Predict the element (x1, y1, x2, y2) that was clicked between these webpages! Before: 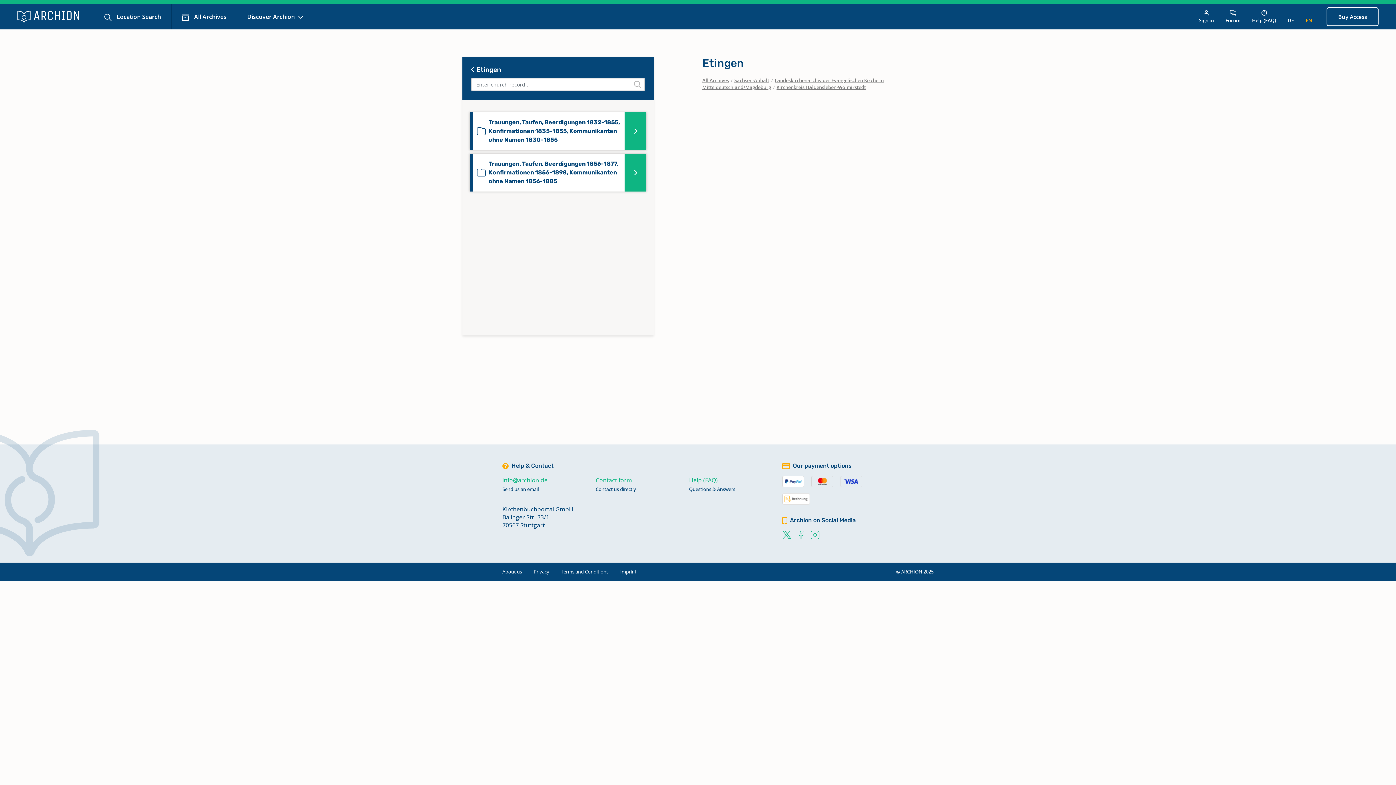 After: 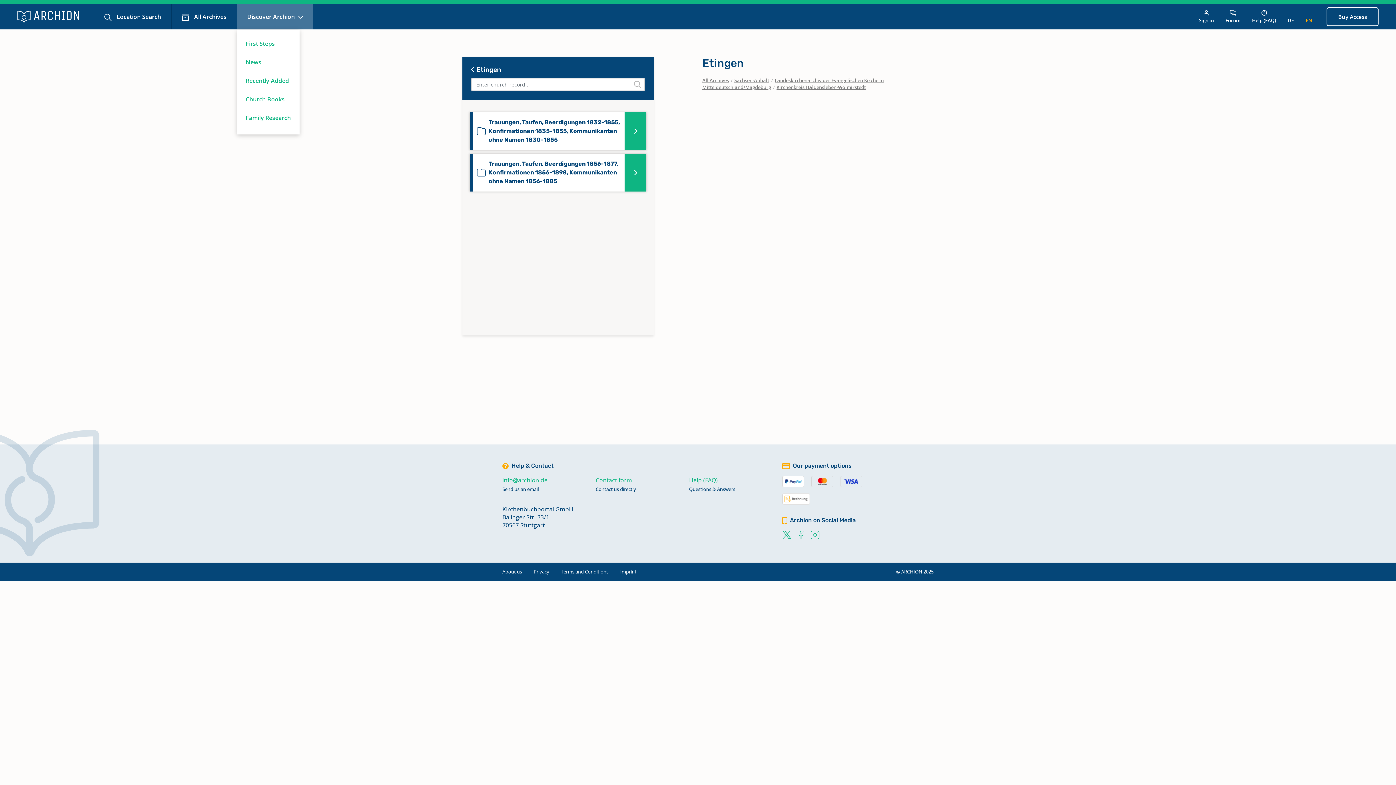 Action: label: Discover Archion  bbox: (236, 4, 313, 29)